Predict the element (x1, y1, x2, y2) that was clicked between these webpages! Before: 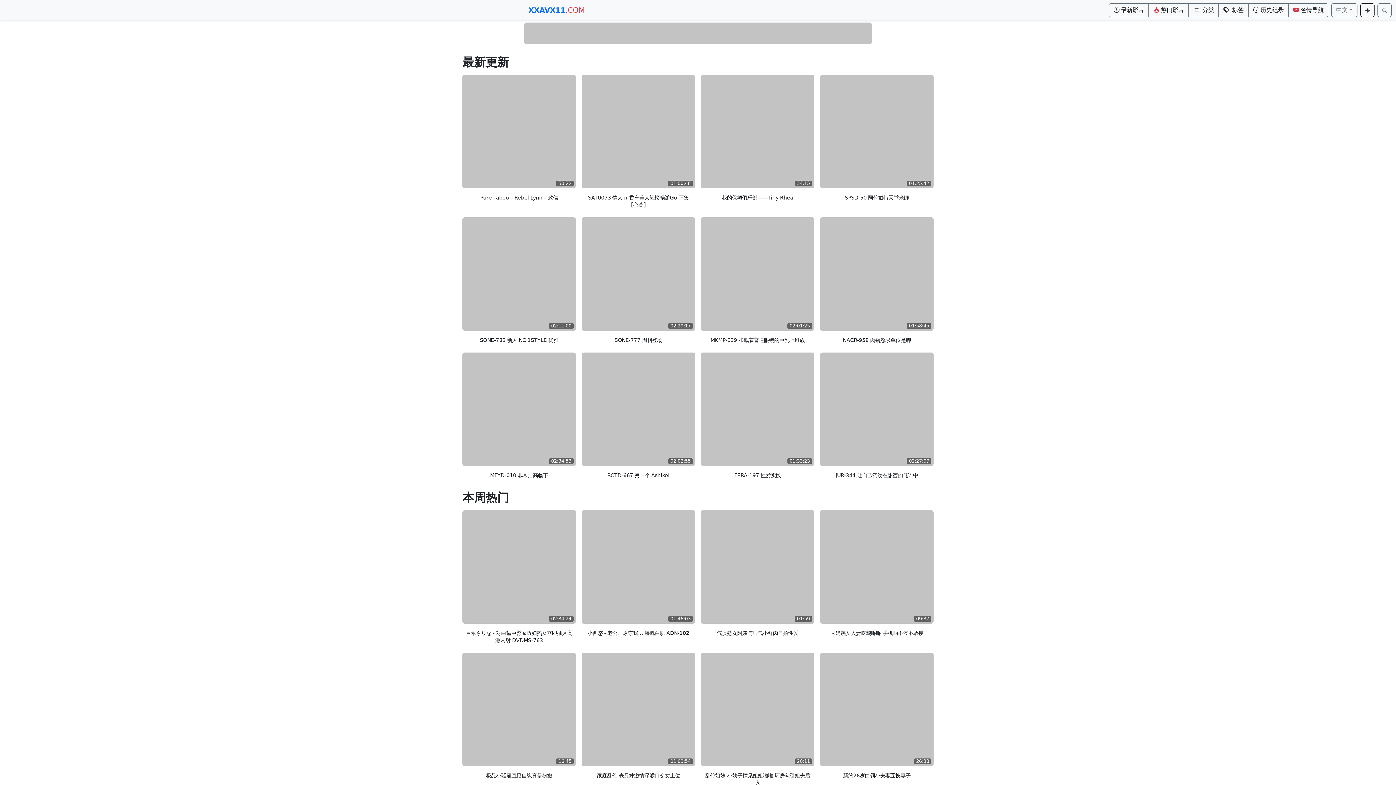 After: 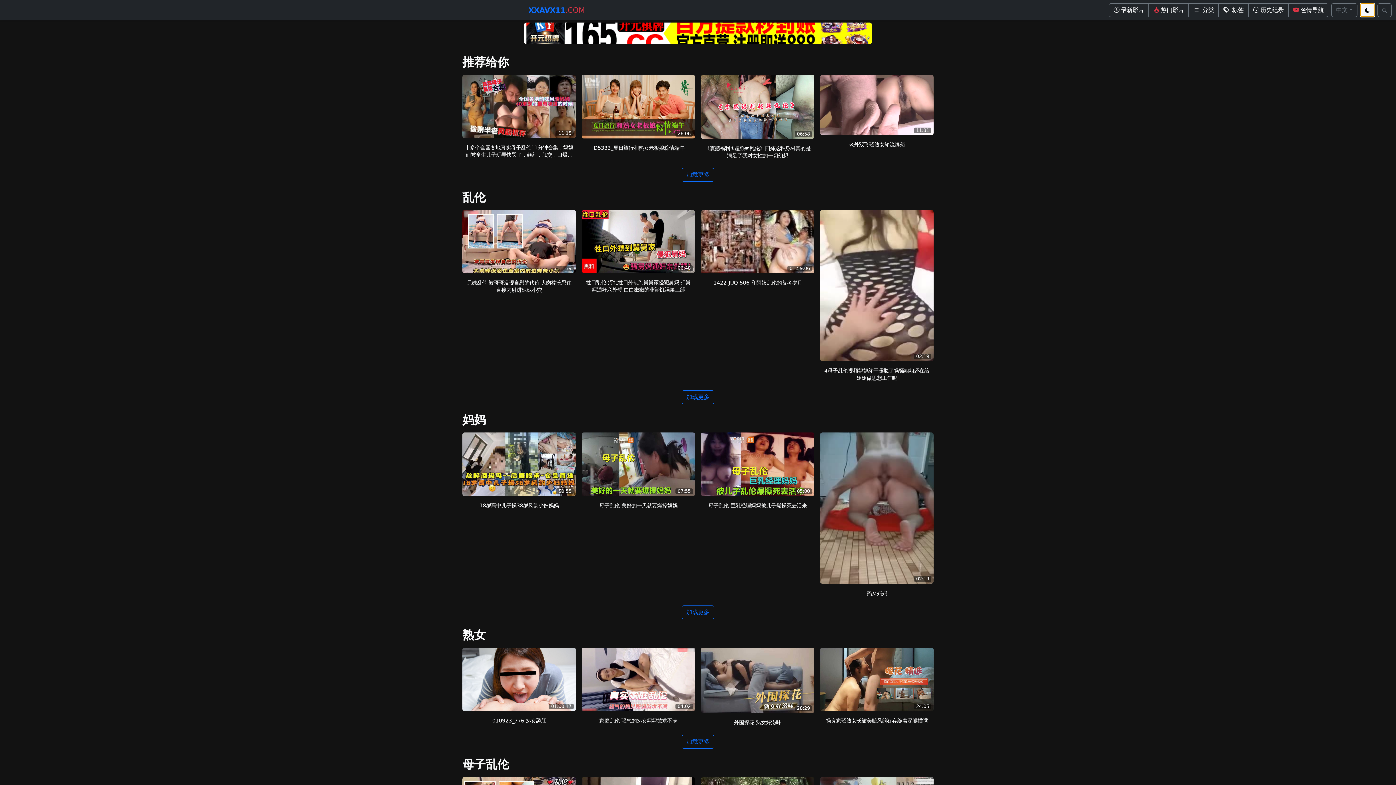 Action: bbox: (1360, 3, 1374, 17)